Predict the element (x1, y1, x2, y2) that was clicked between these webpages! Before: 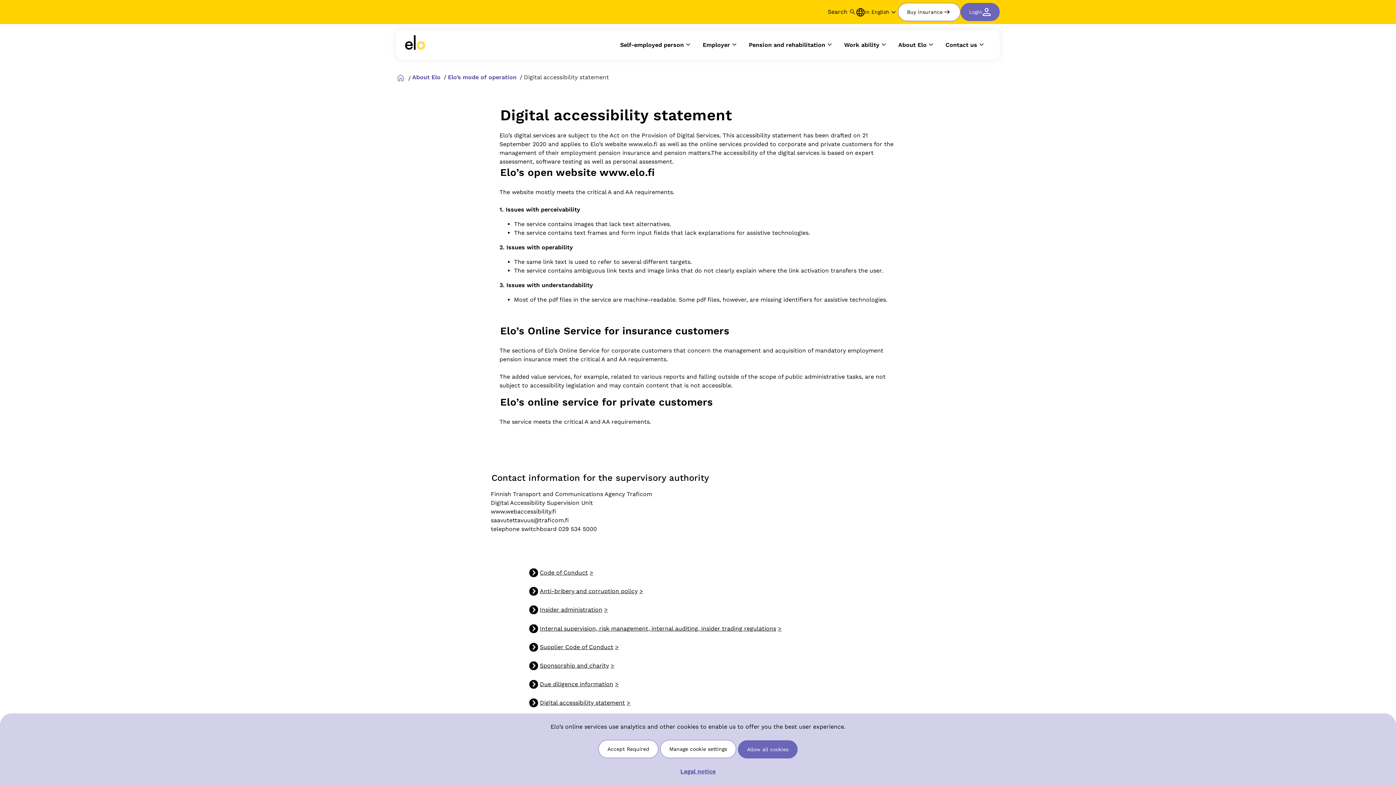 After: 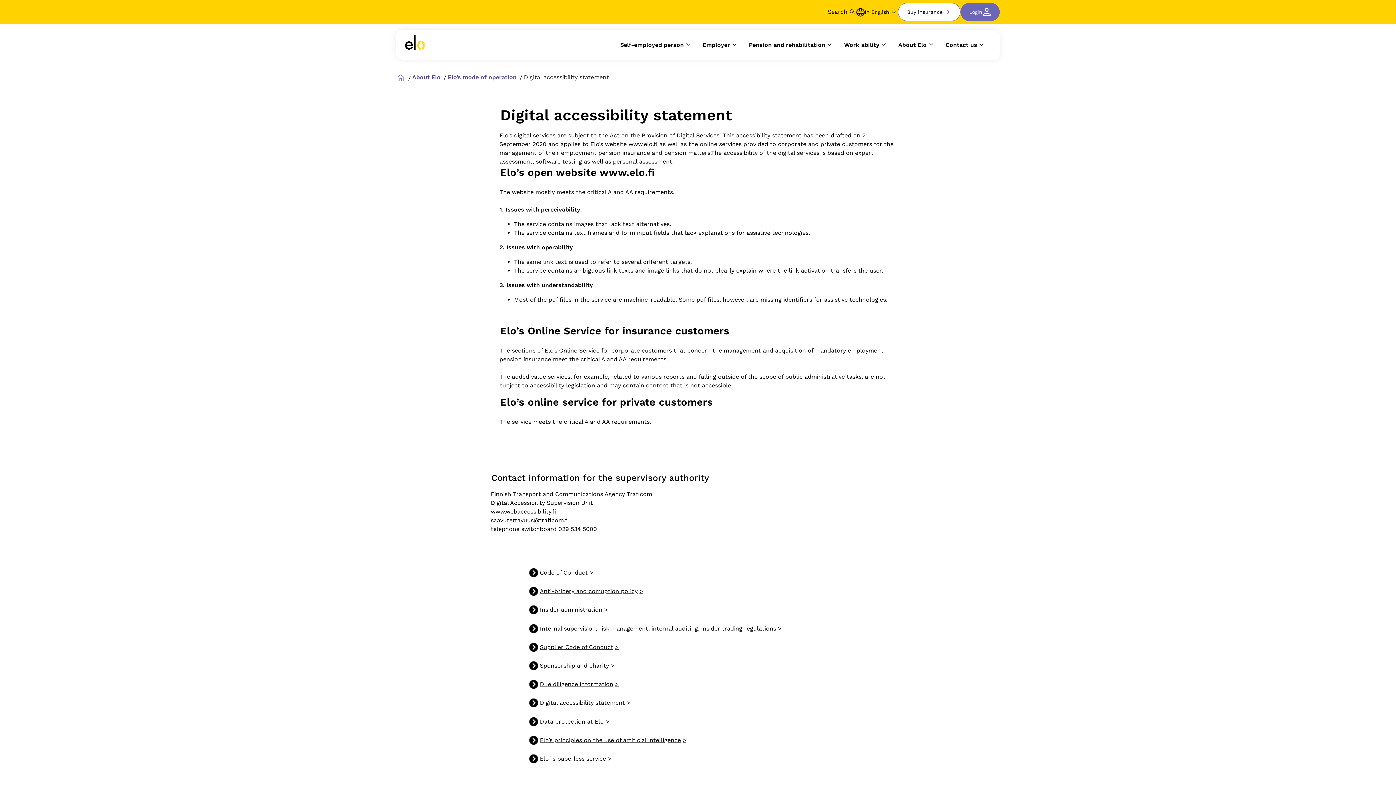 Action: bbox: (598, 740, 658, 758) label: Accept Required